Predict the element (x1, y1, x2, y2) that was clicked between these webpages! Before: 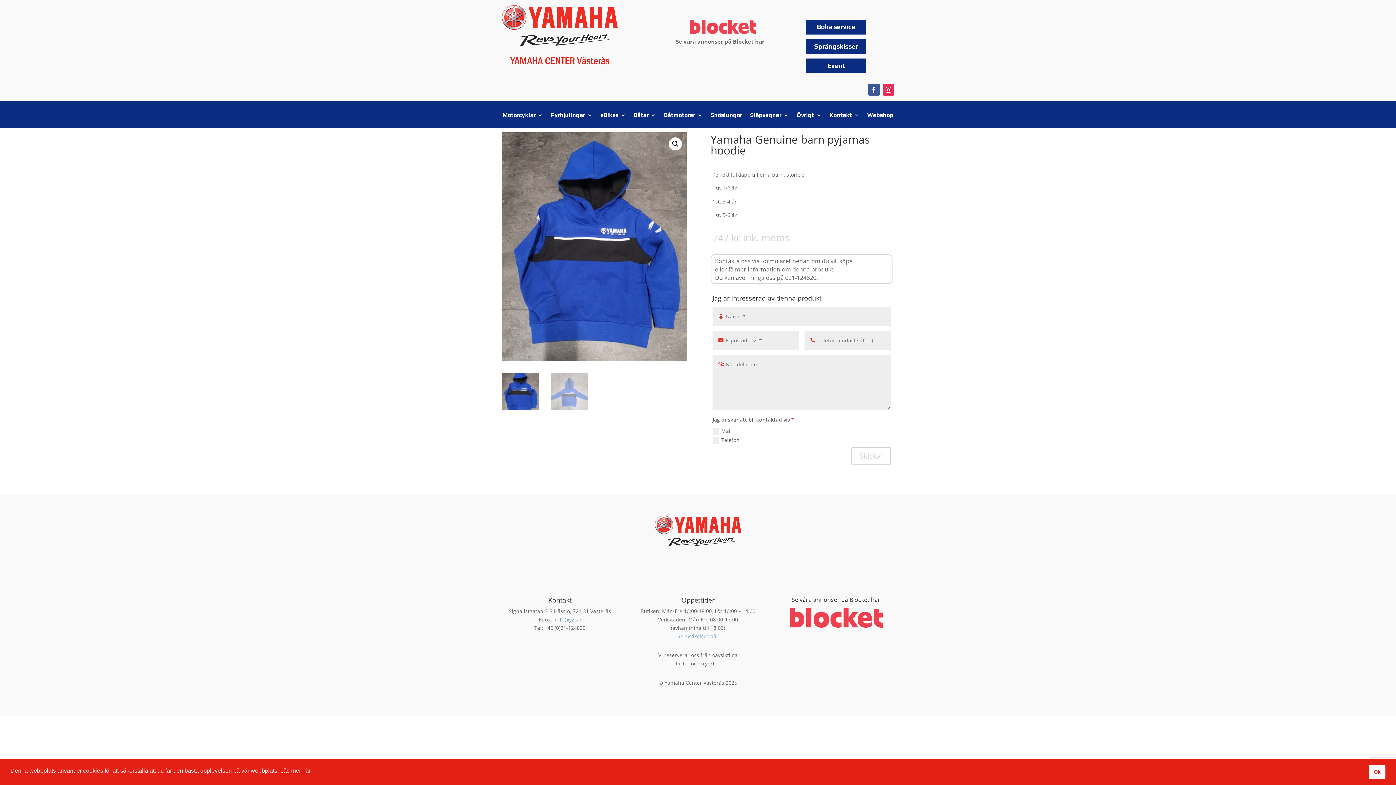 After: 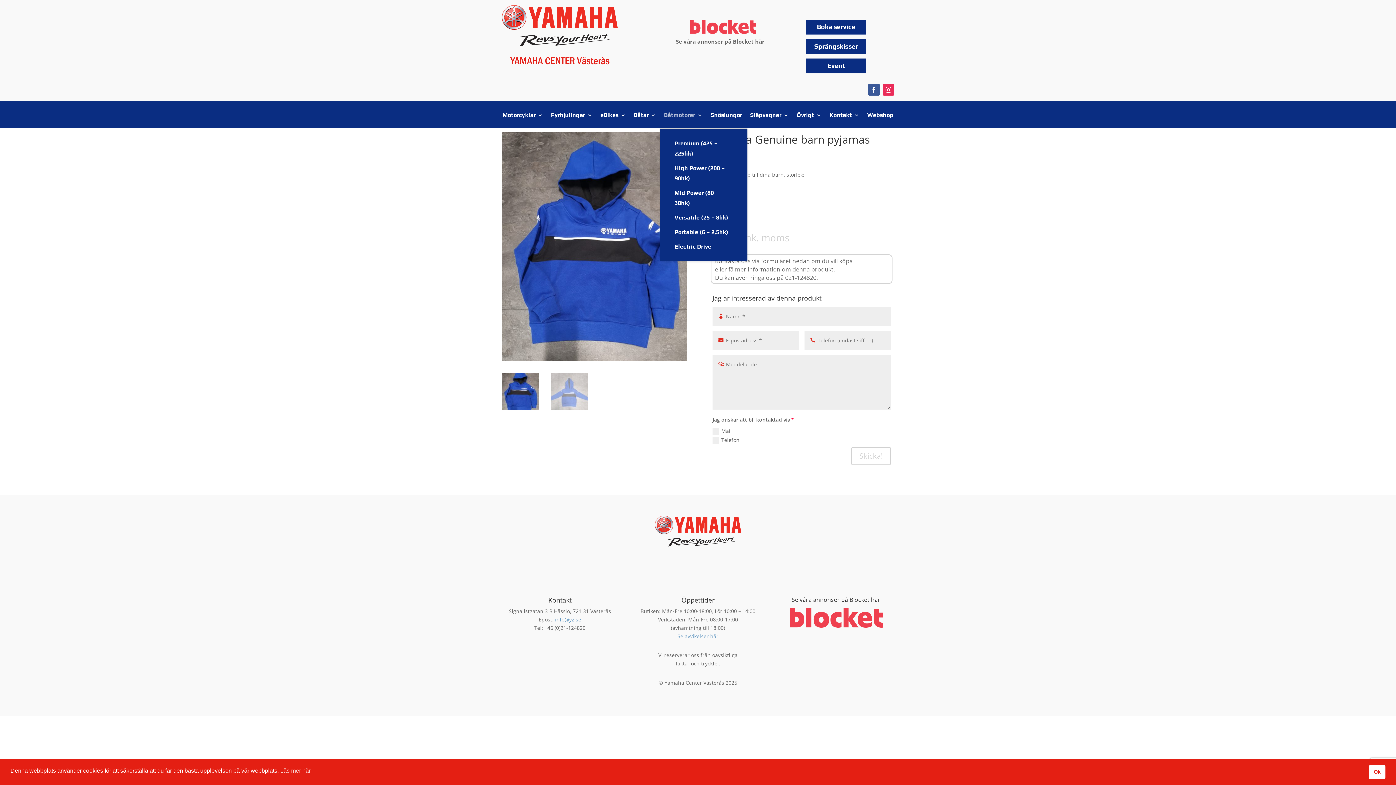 Action: label: Båtmotorer bbox: (664, 112, 702, 128)